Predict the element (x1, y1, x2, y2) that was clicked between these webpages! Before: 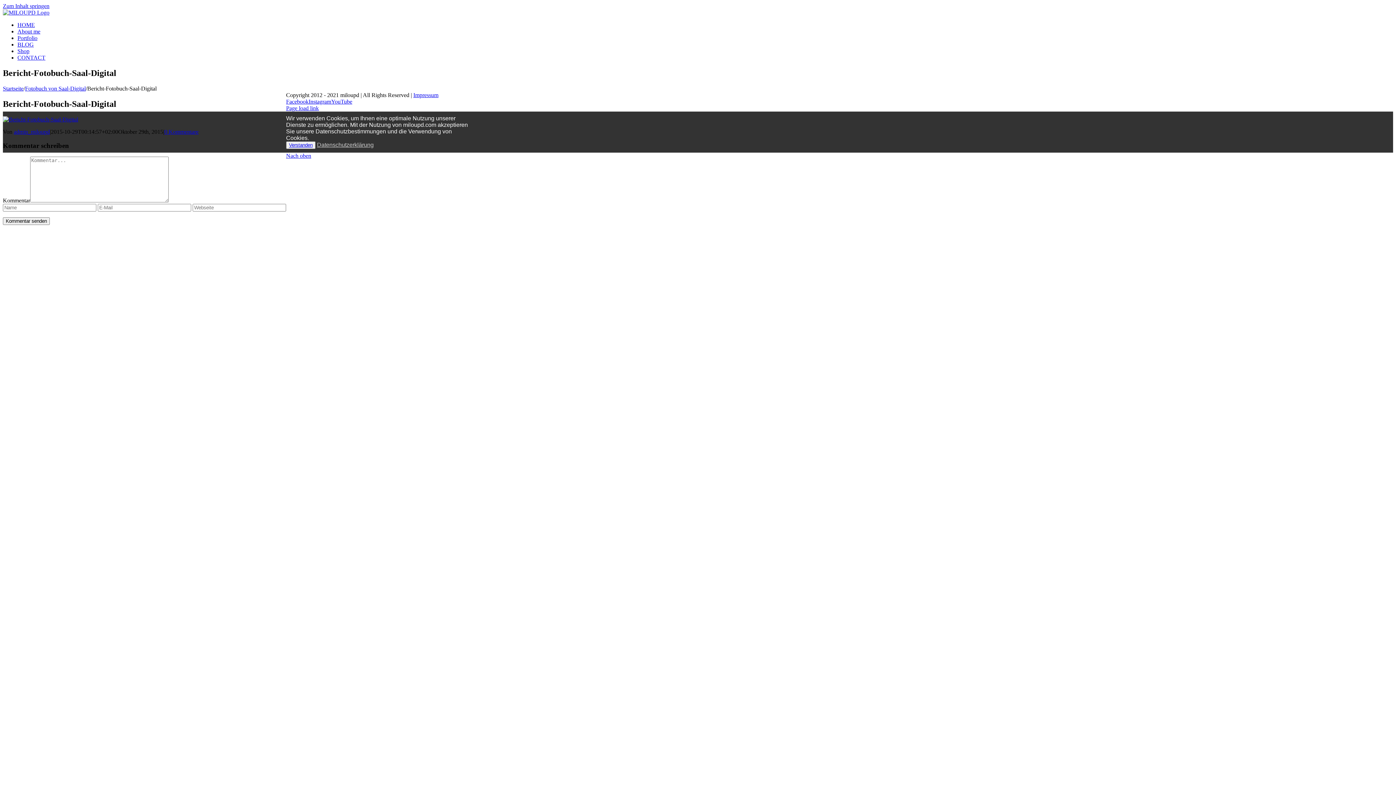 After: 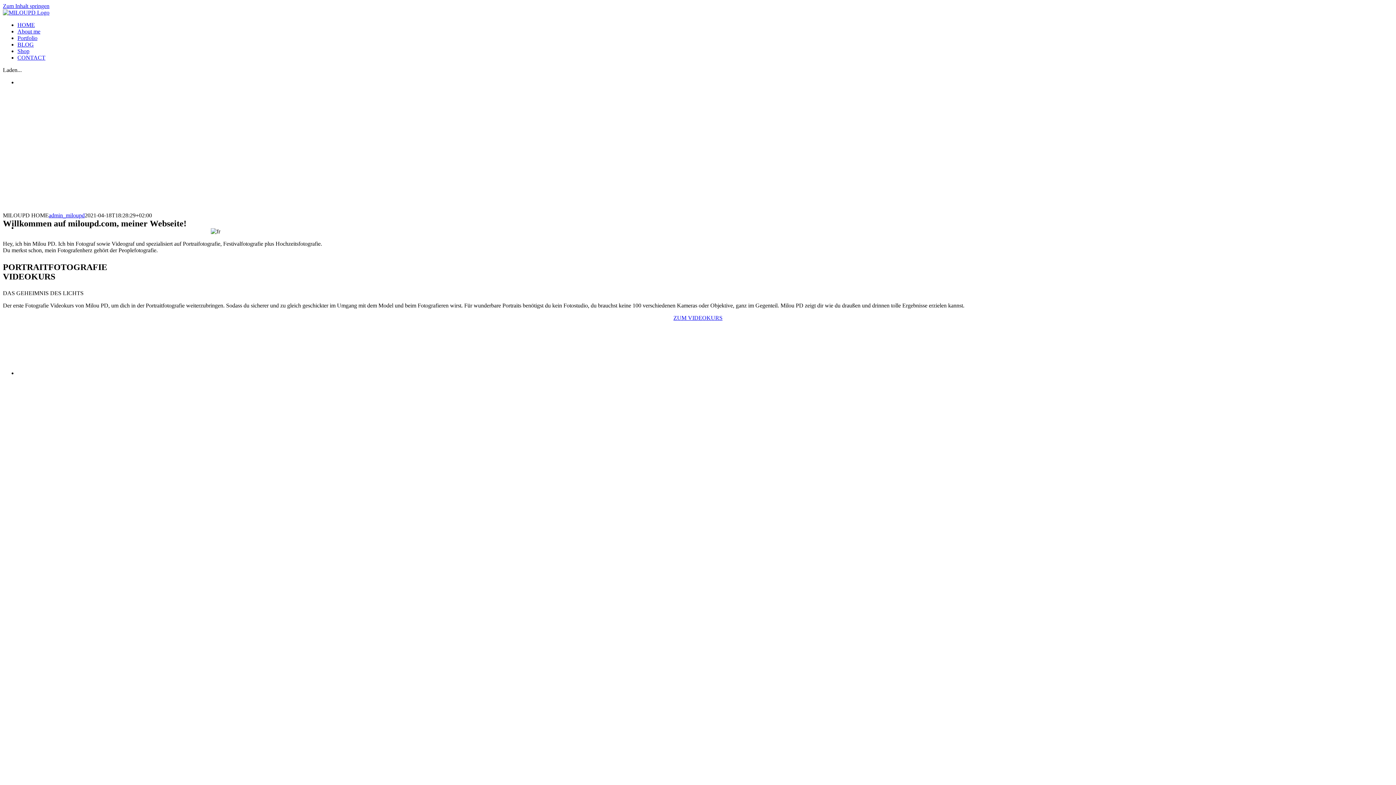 Action: bbox: (2, 85, 23, 91) label: Startseite